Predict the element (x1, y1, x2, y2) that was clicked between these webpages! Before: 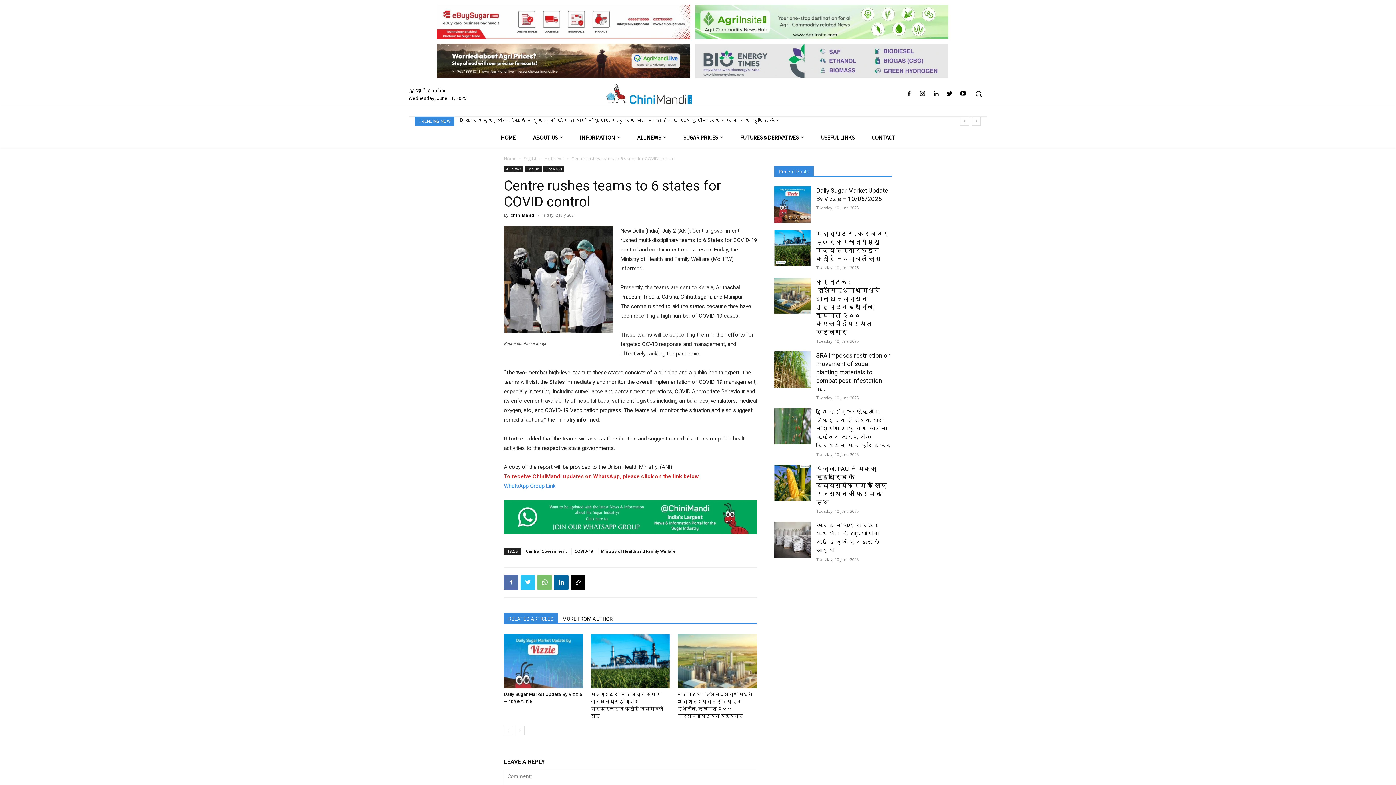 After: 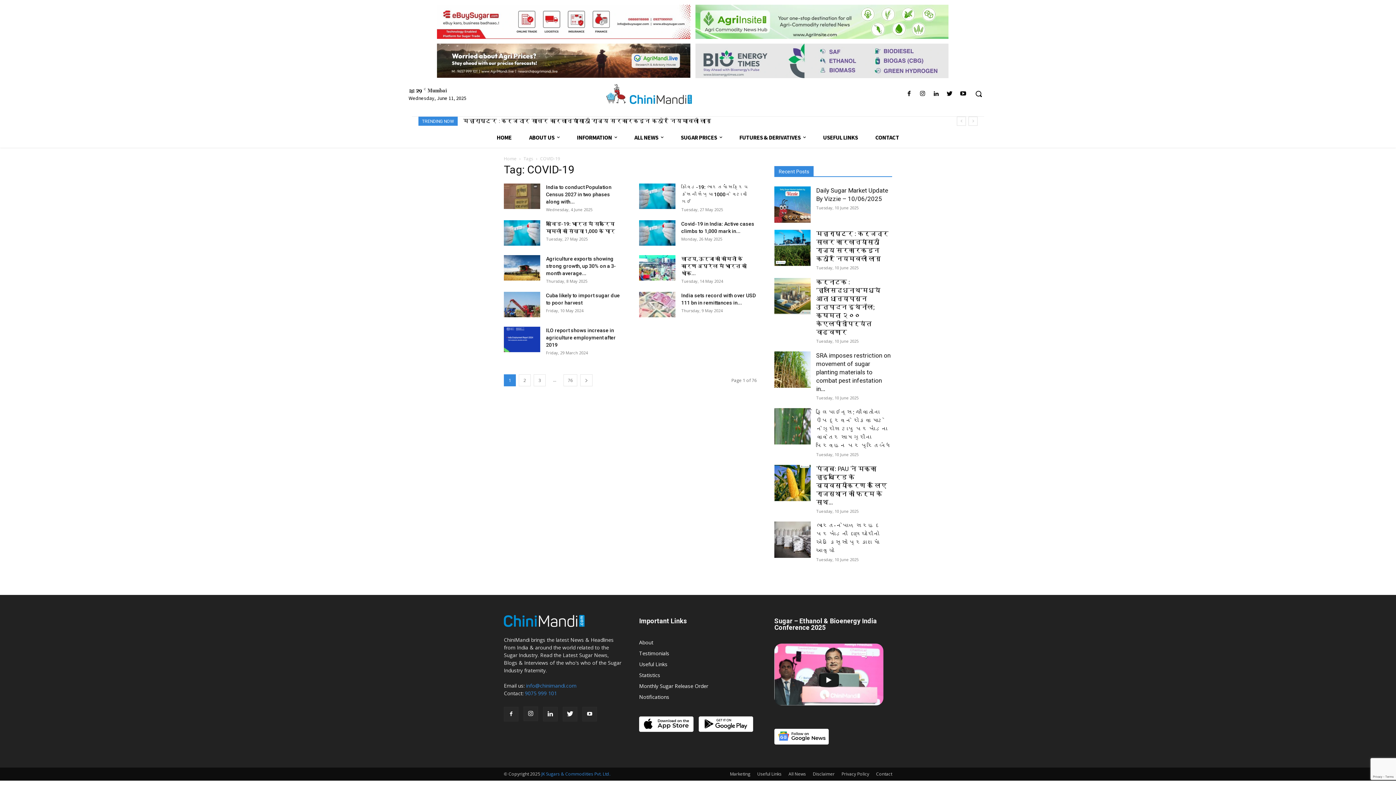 Action: label: COVID-19 bbox: (571, 547, 596, 555)